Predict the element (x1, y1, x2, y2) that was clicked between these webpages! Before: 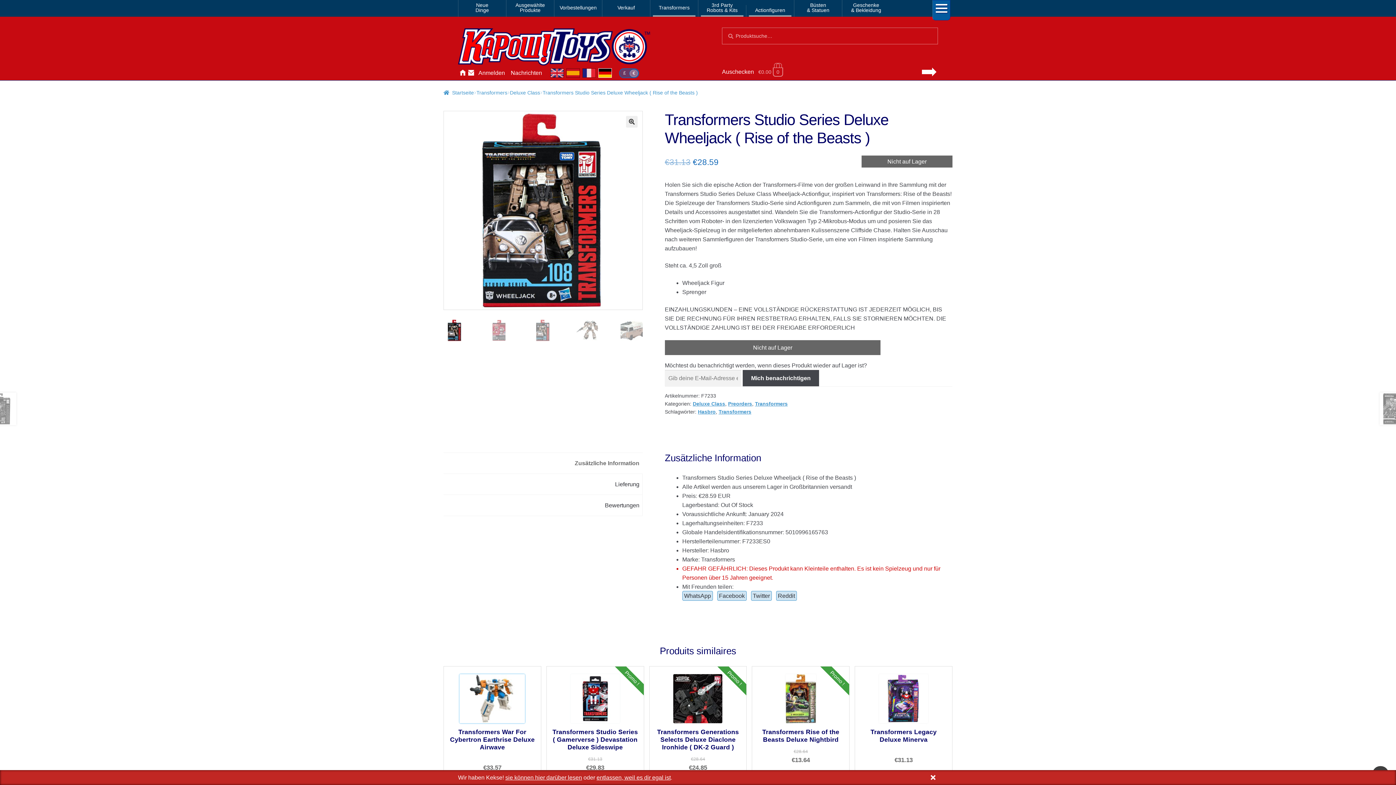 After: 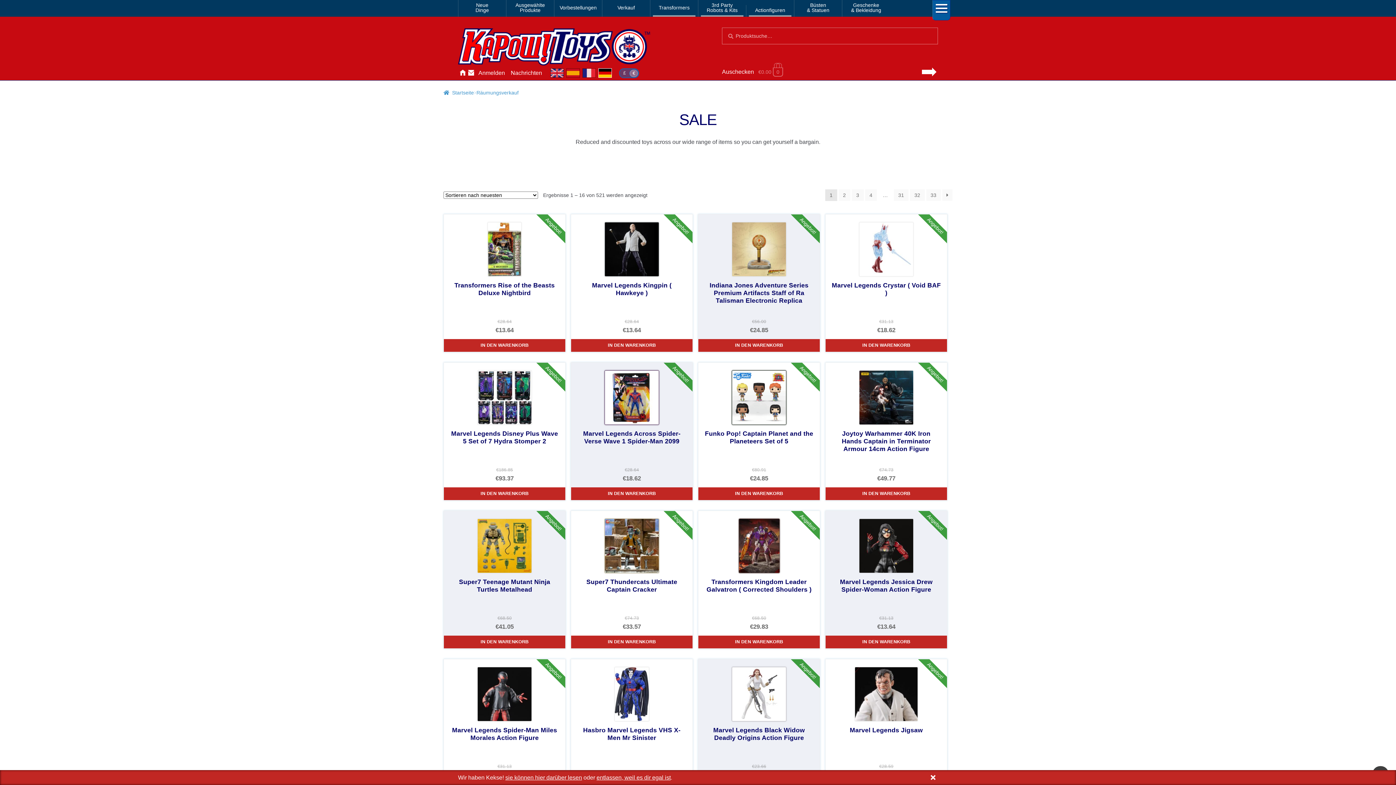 Action: label: Verkauf bbox: (605, 0, 647, 16)